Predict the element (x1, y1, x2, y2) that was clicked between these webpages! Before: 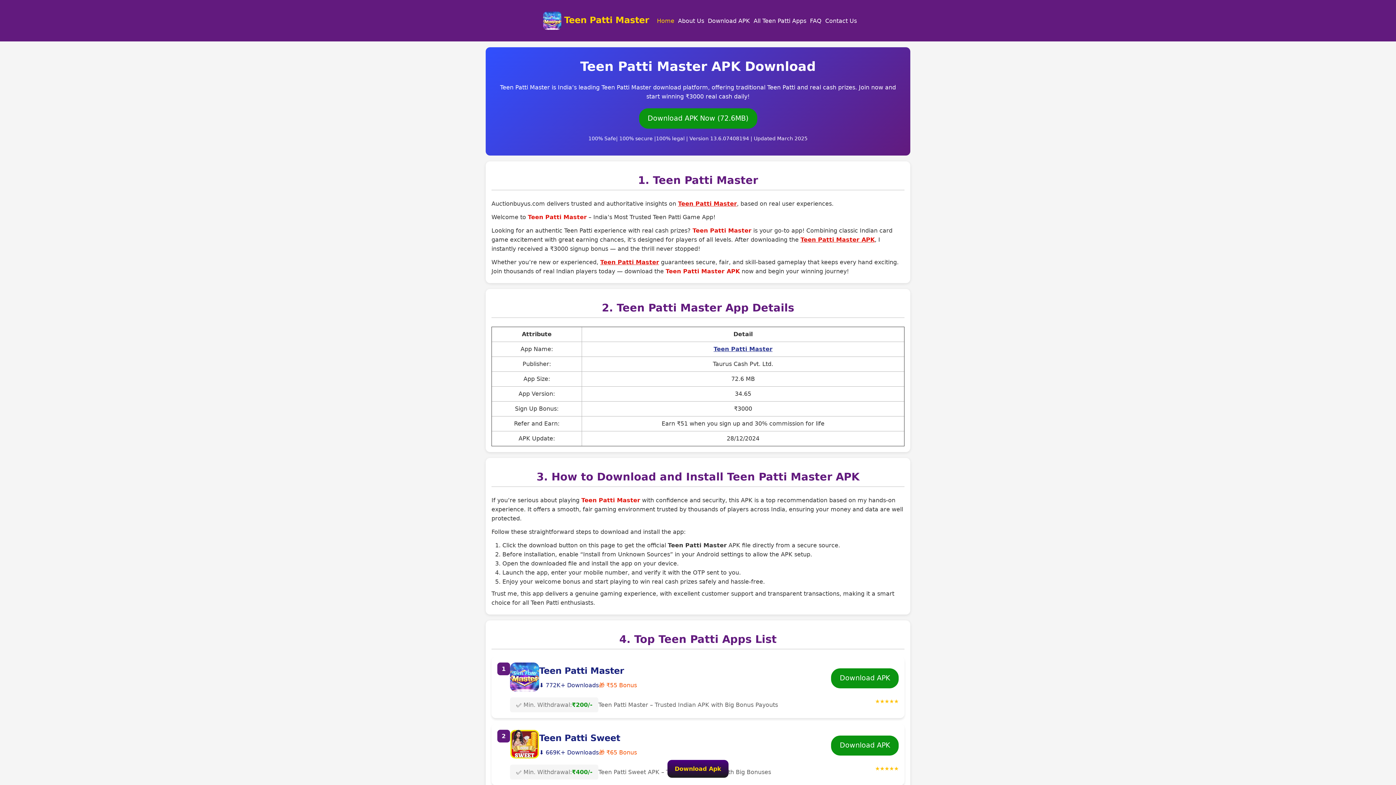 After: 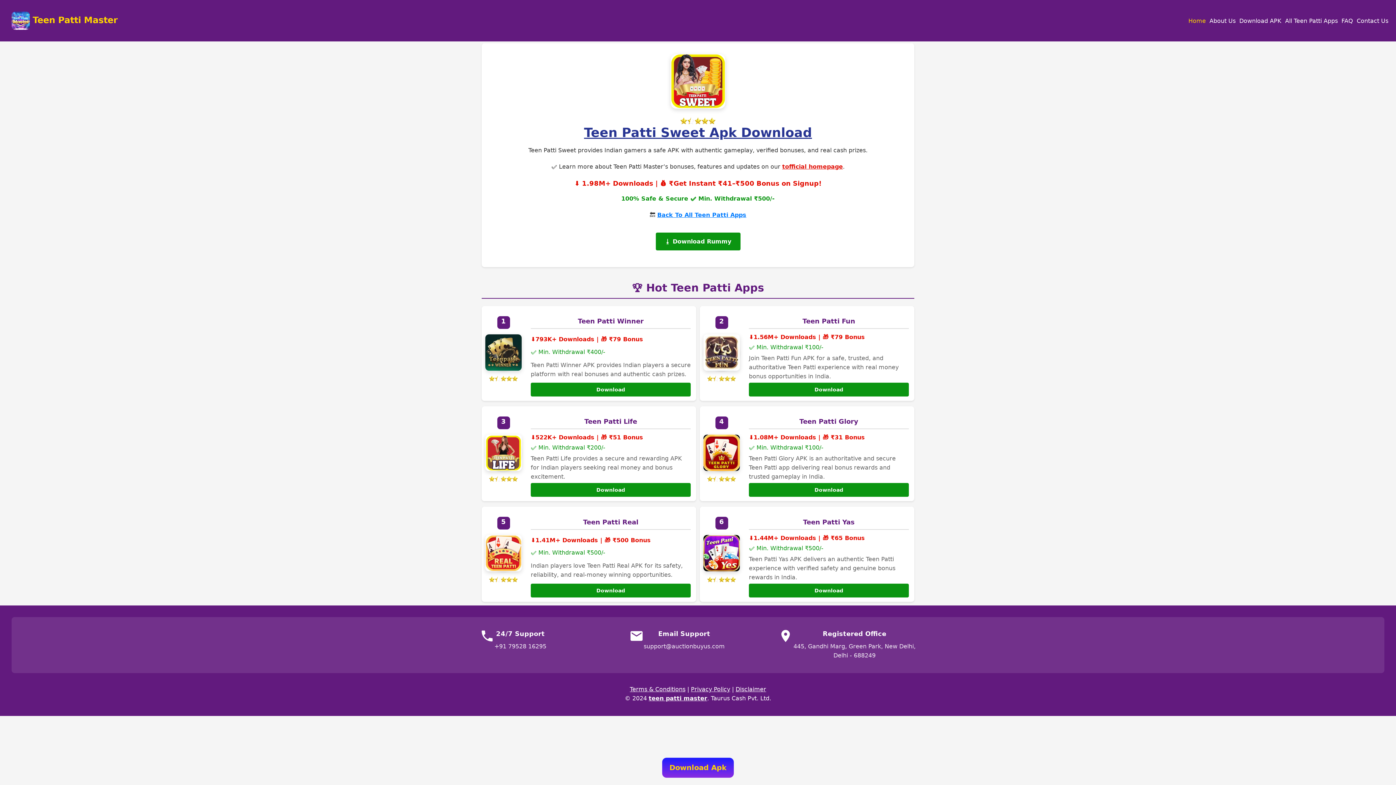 Action: label: Download APK bbox: (831, 735, 898, 756)